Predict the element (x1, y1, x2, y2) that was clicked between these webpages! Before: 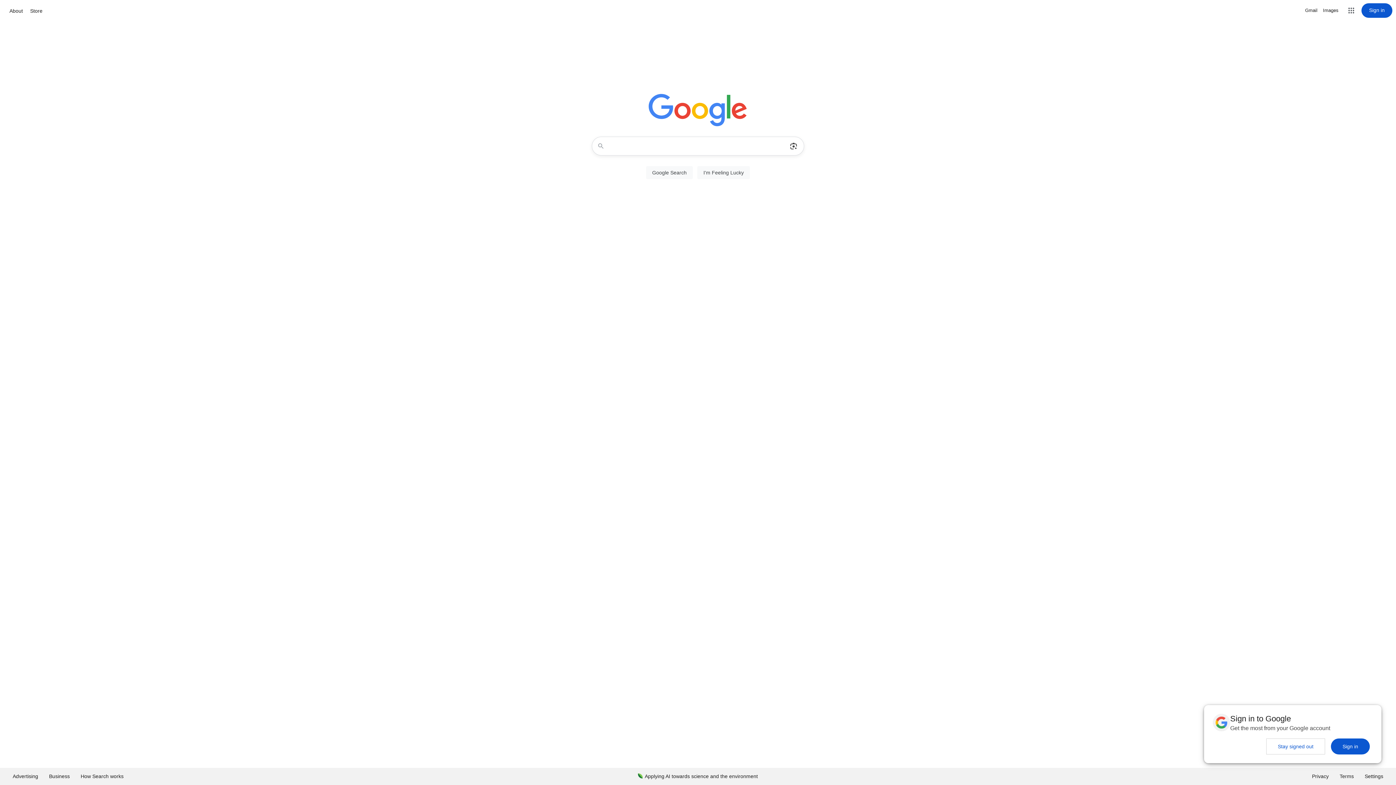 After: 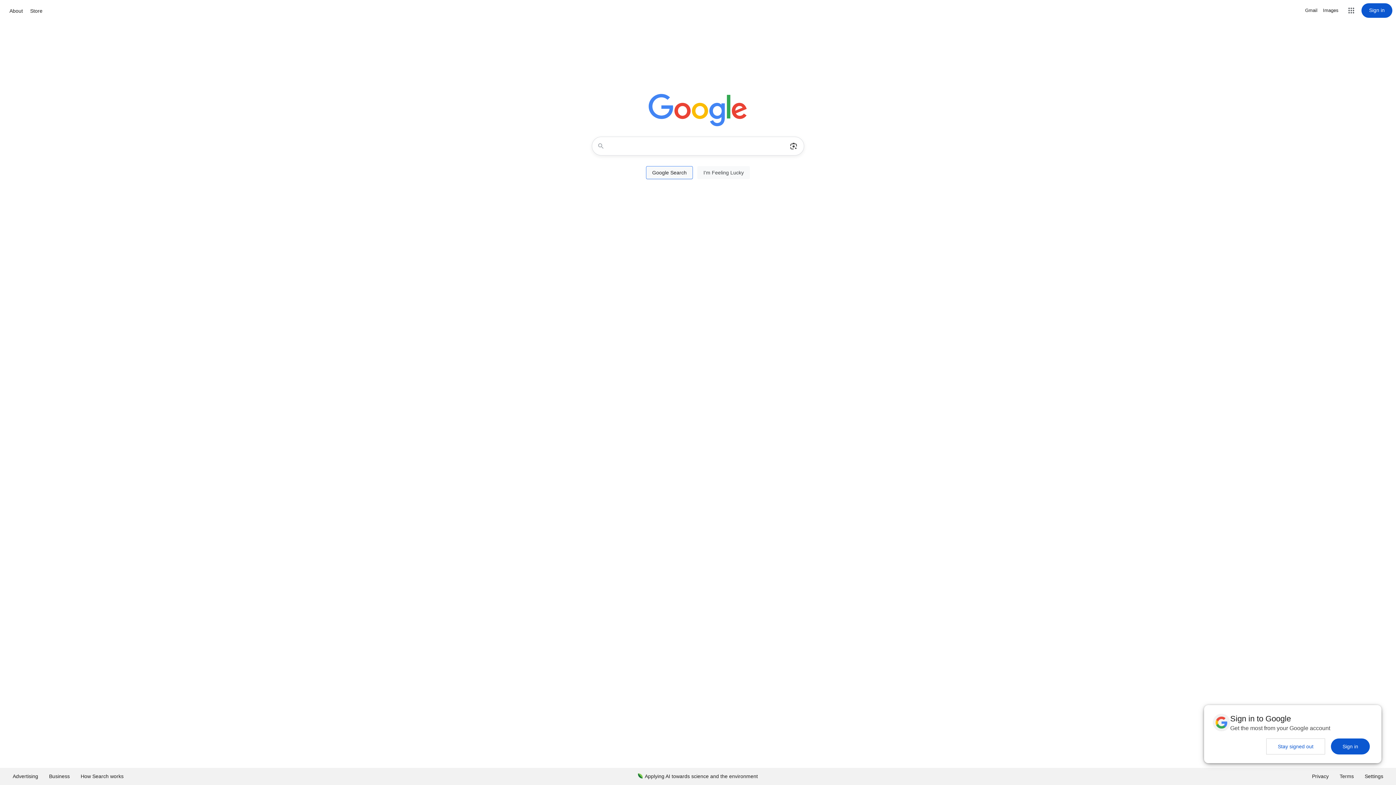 Action: label: Google Search bbox: (646, 166, 693, 179)